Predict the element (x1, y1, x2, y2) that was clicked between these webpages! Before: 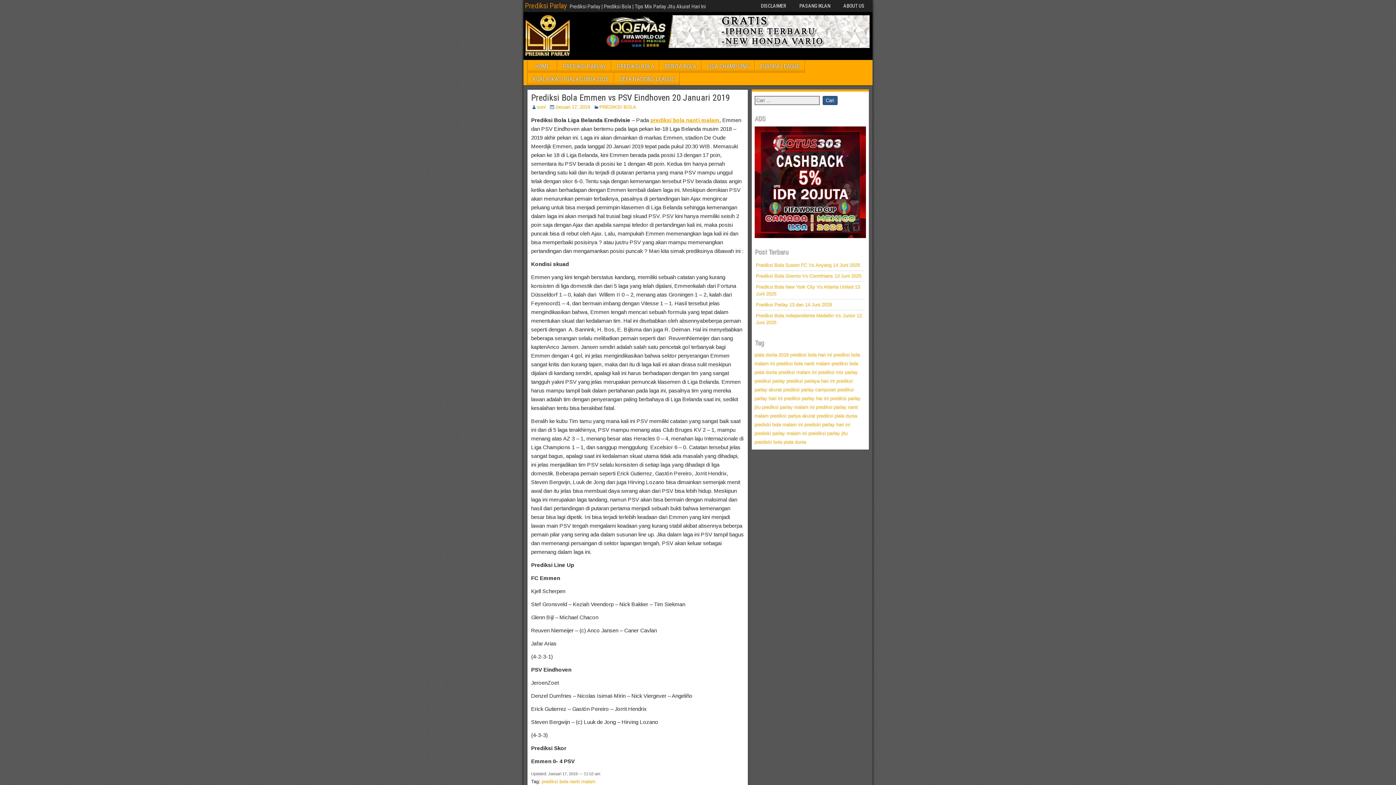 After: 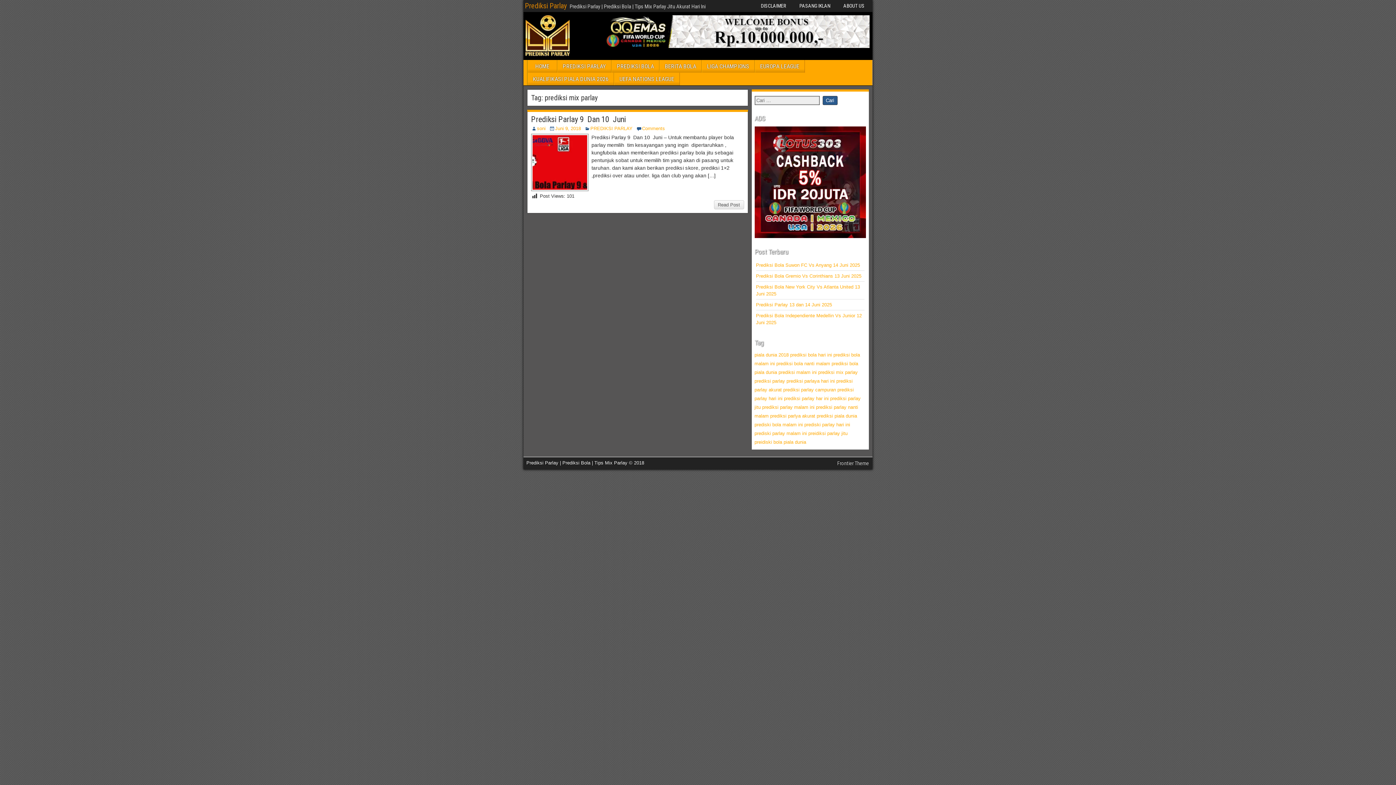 Action: bbox: (818, 369, 858, 375) label: prediksi mix parlay (1 item)